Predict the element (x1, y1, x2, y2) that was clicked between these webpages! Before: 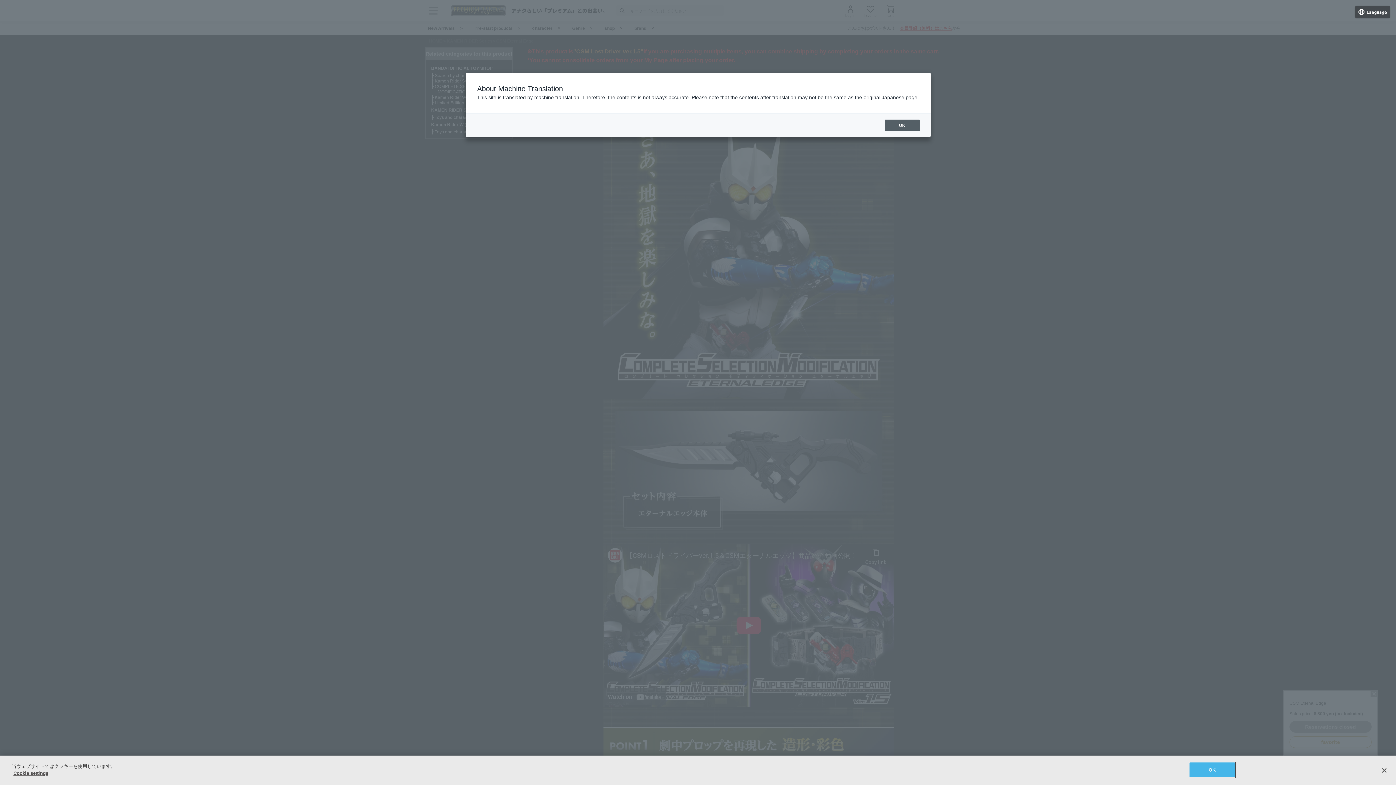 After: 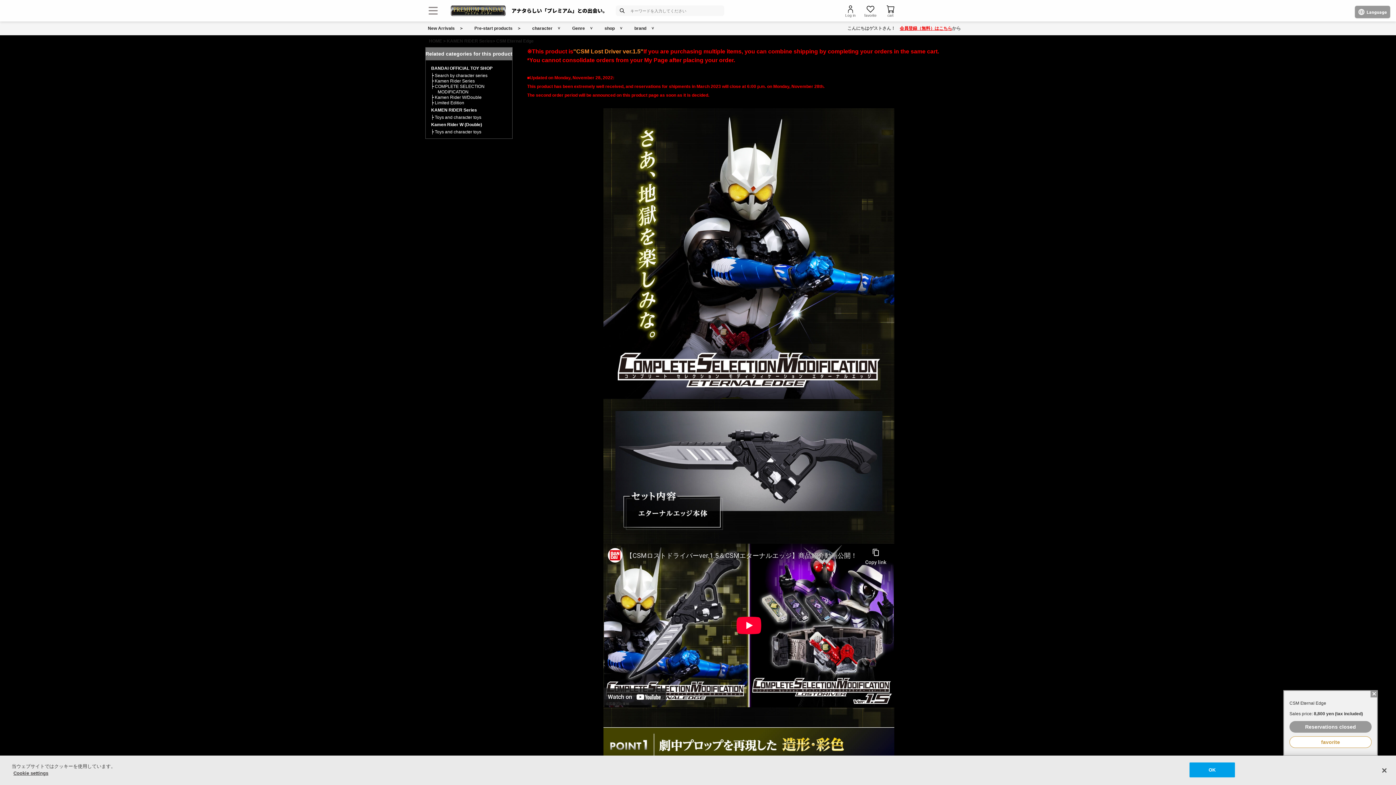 Action: bbox: (884, 119, 919, 131) label: OK